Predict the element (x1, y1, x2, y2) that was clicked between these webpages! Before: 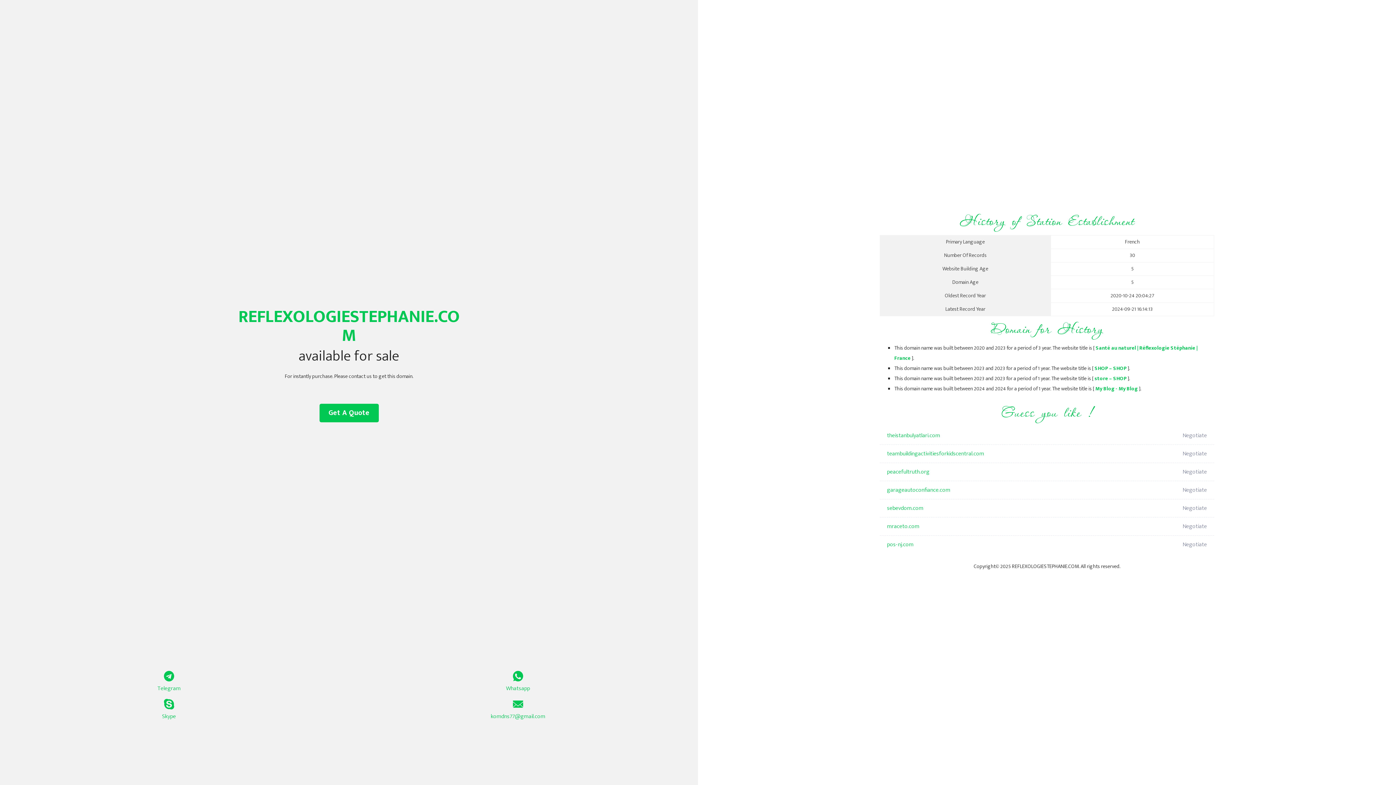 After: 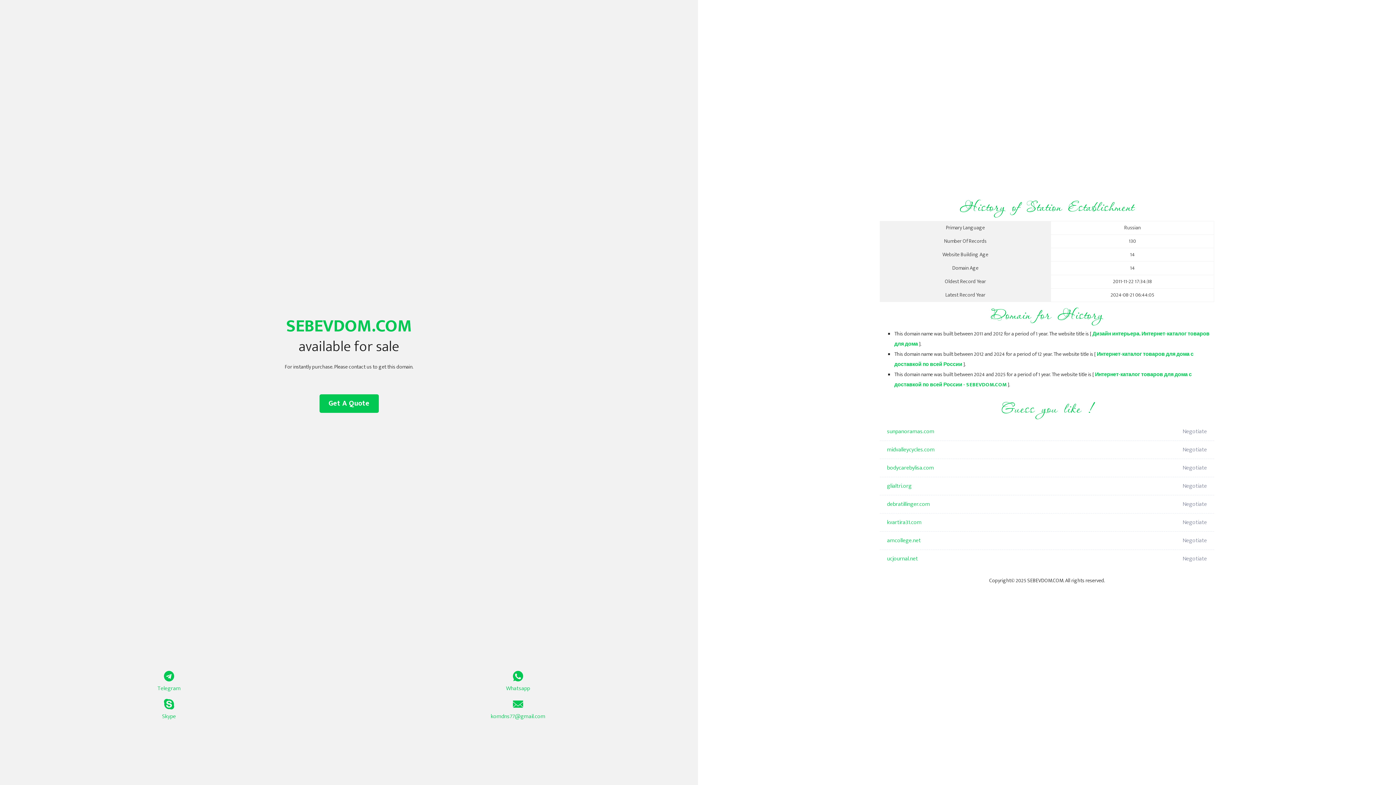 Action: bbox: (887, 499, 1098, 517) label: sebevdom.com